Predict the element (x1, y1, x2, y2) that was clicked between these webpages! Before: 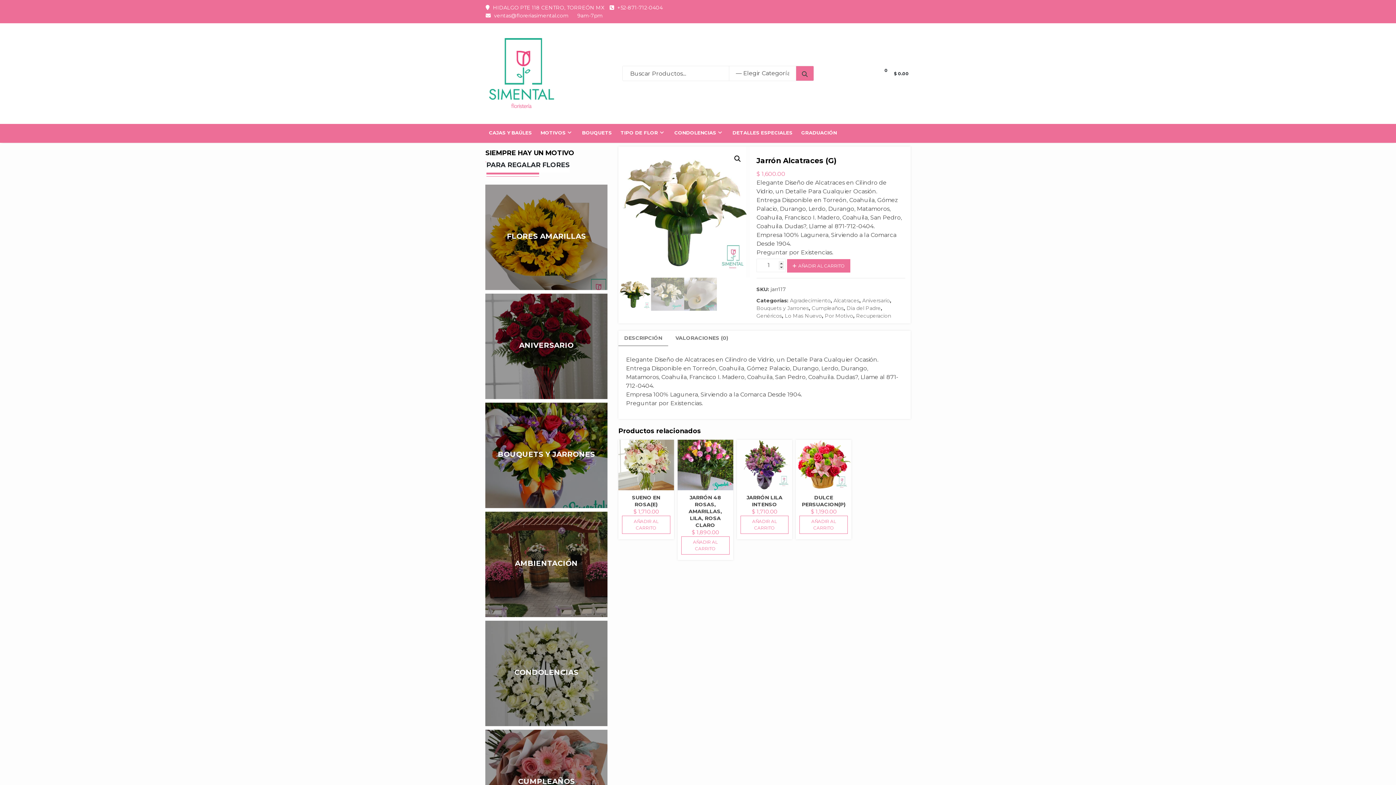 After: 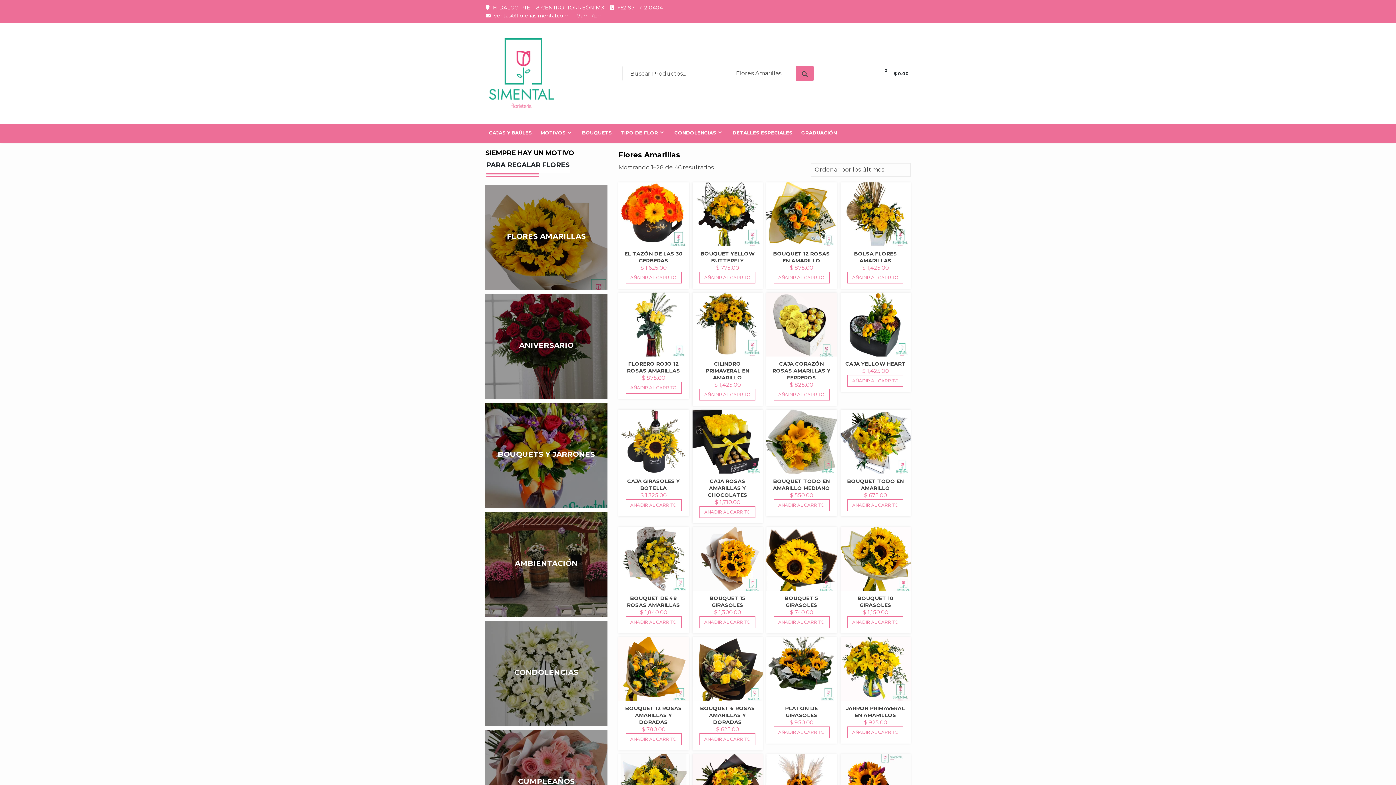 Action: bbox: (485, 184, 607, 290)